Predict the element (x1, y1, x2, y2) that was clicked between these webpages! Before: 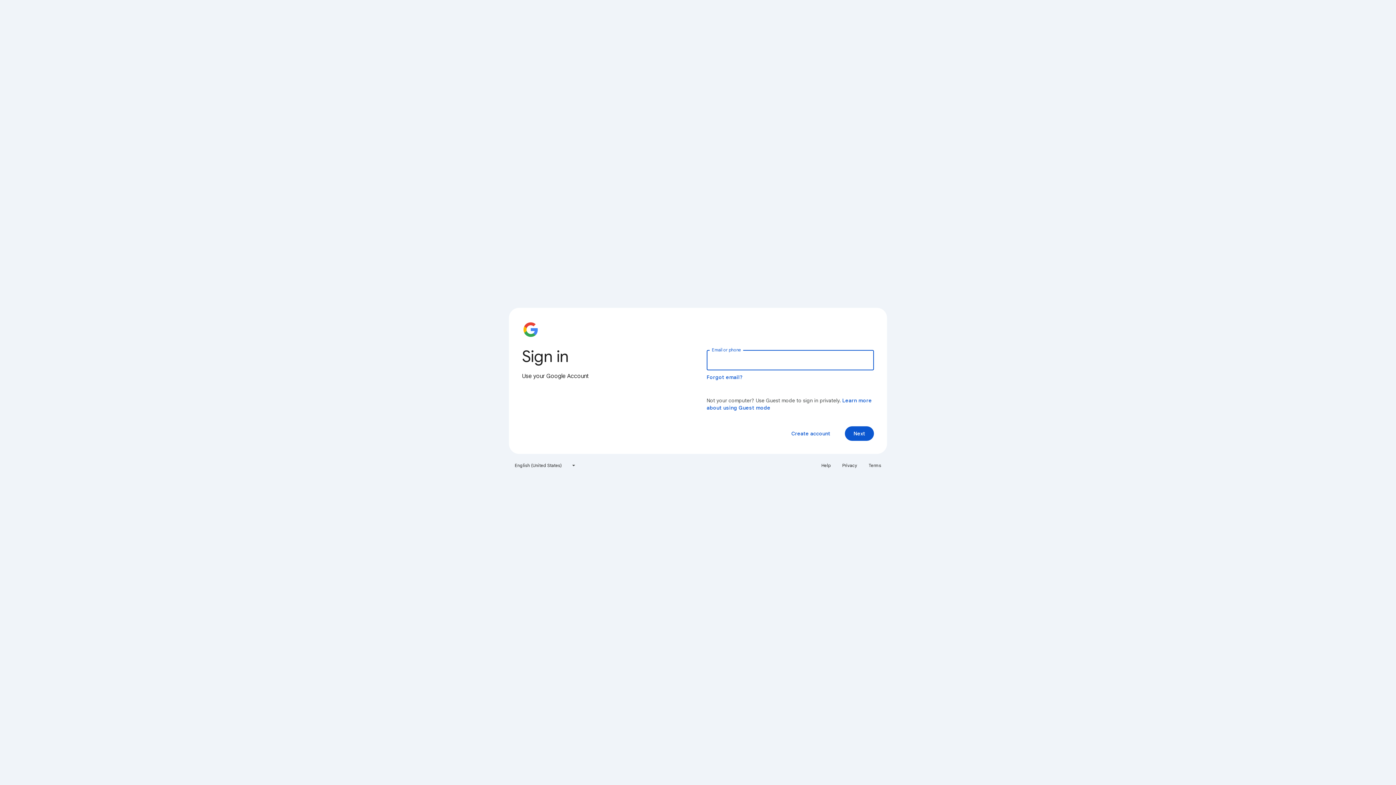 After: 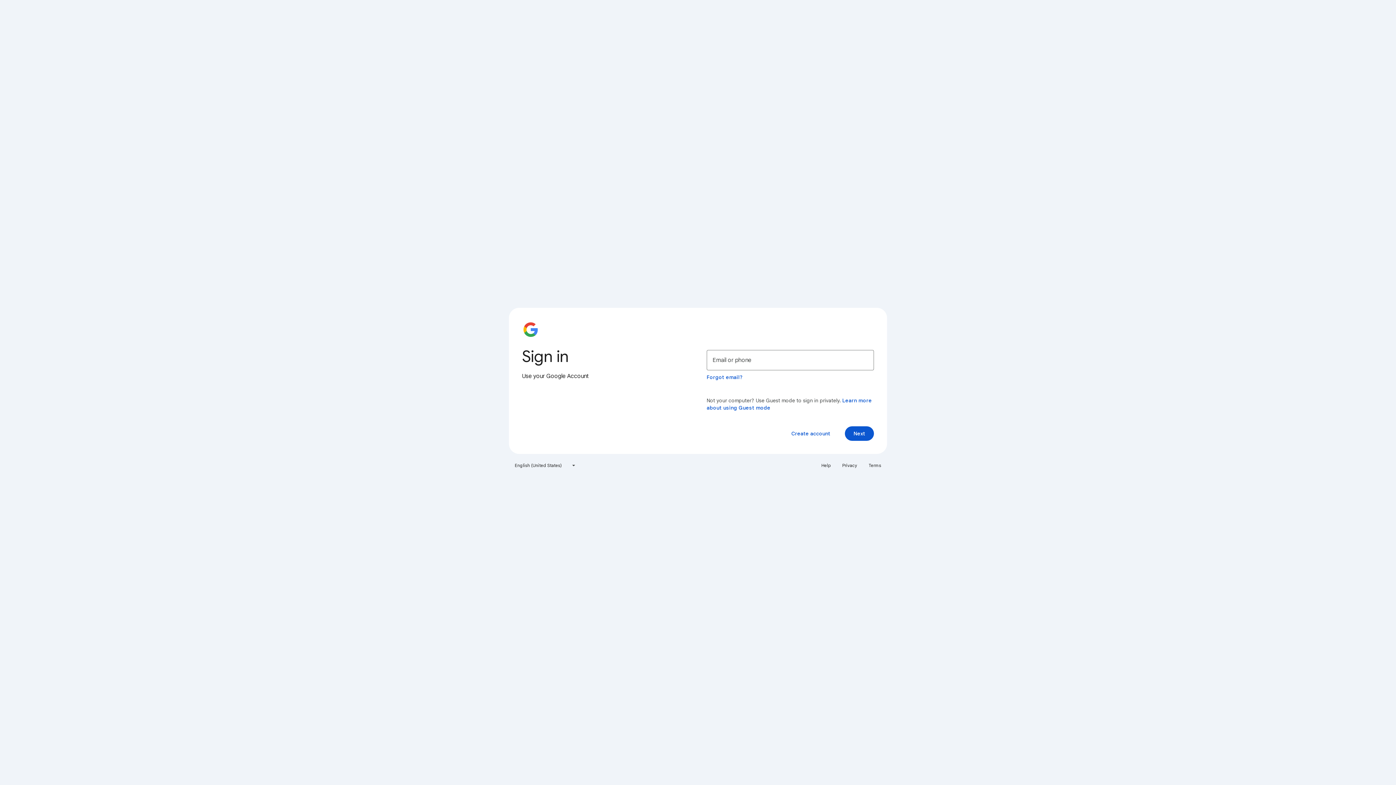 Action: label: Terms bbox: (864, 460, 885, 471)